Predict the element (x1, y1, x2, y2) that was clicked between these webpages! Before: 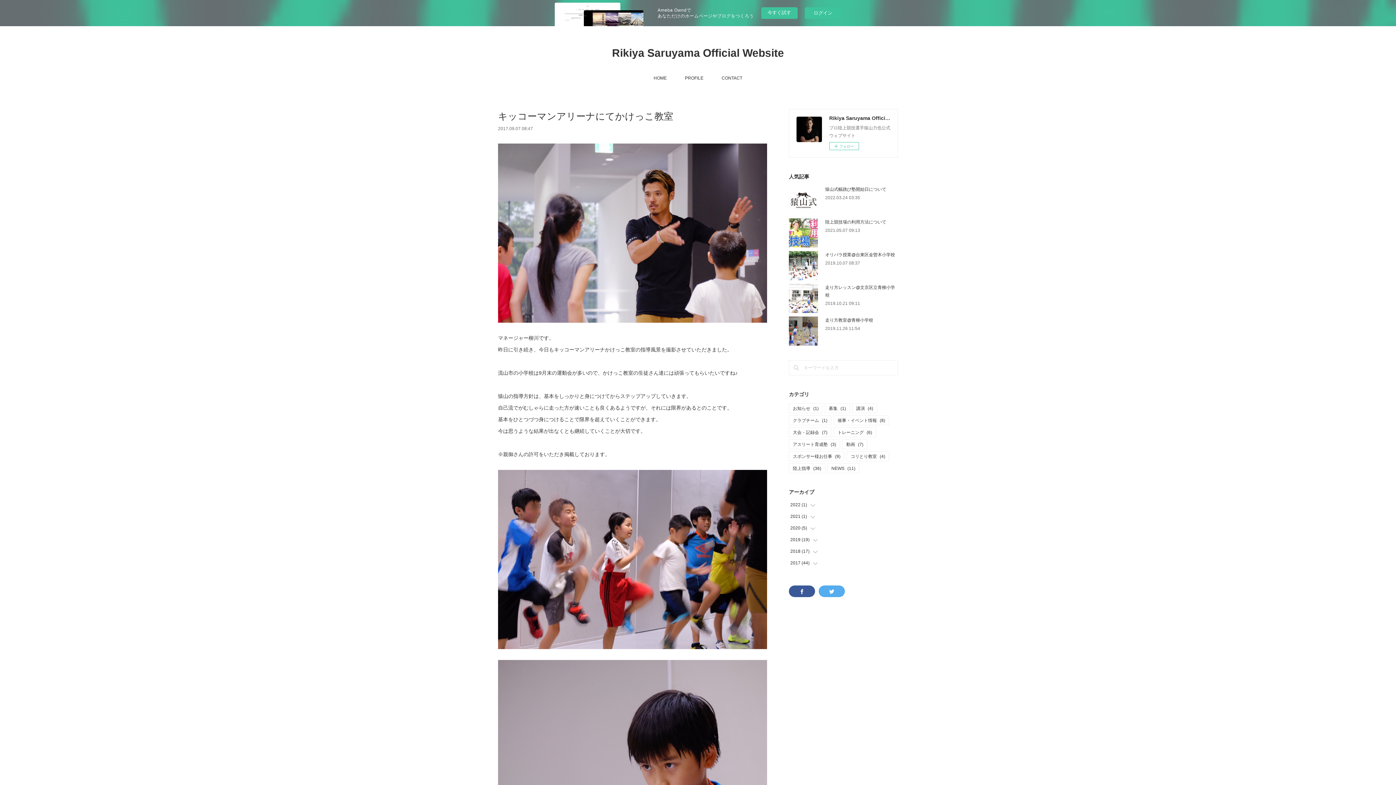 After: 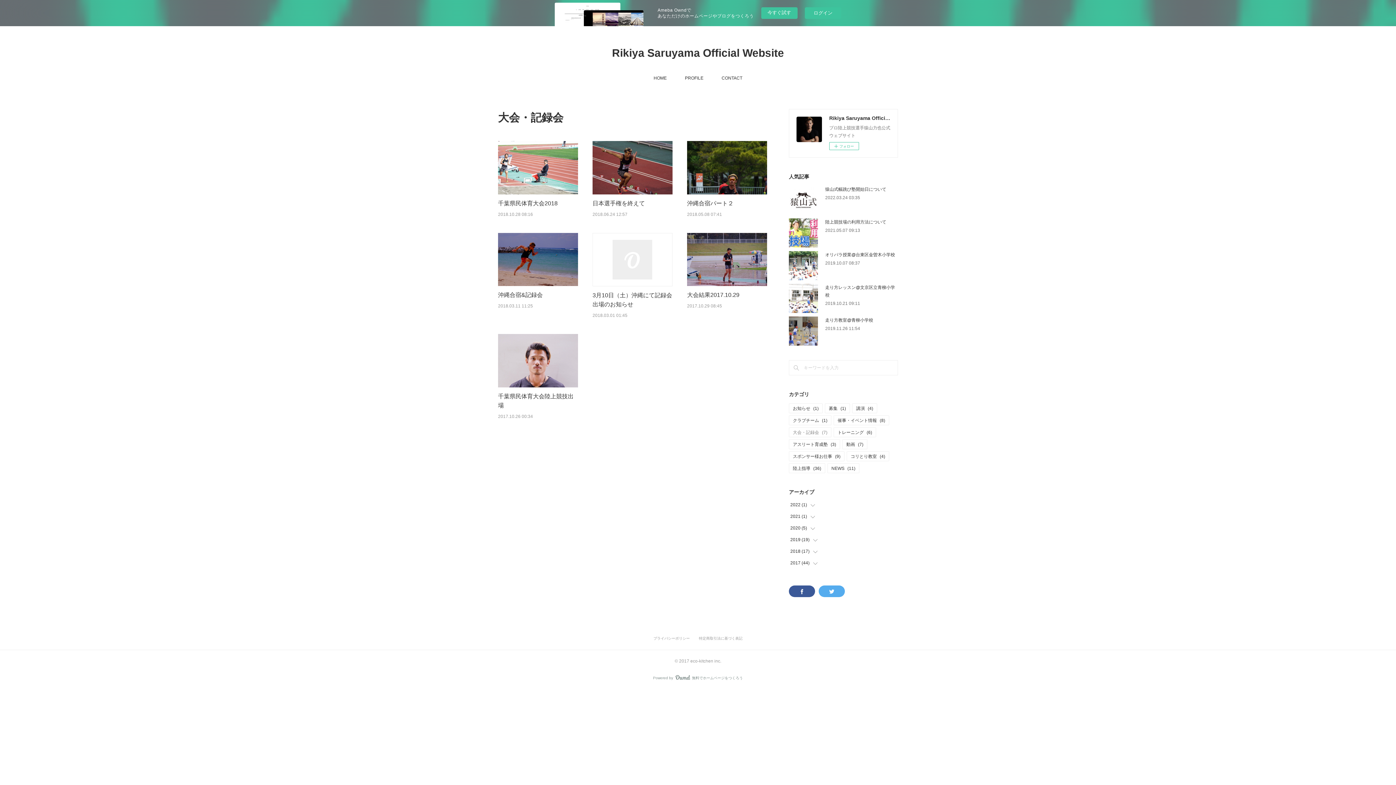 Action: label: 大会・記録会(7) bbox: (789, 428, 831, 437)